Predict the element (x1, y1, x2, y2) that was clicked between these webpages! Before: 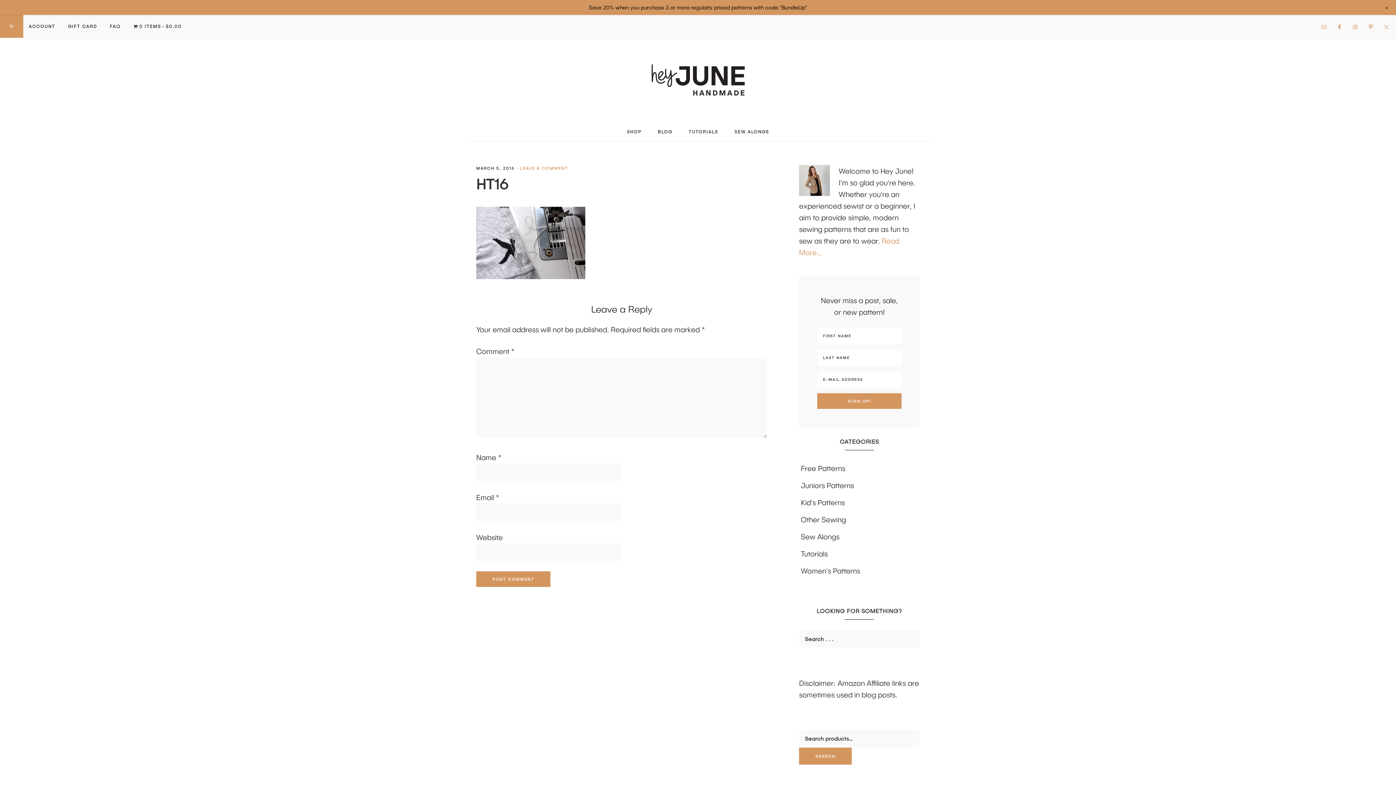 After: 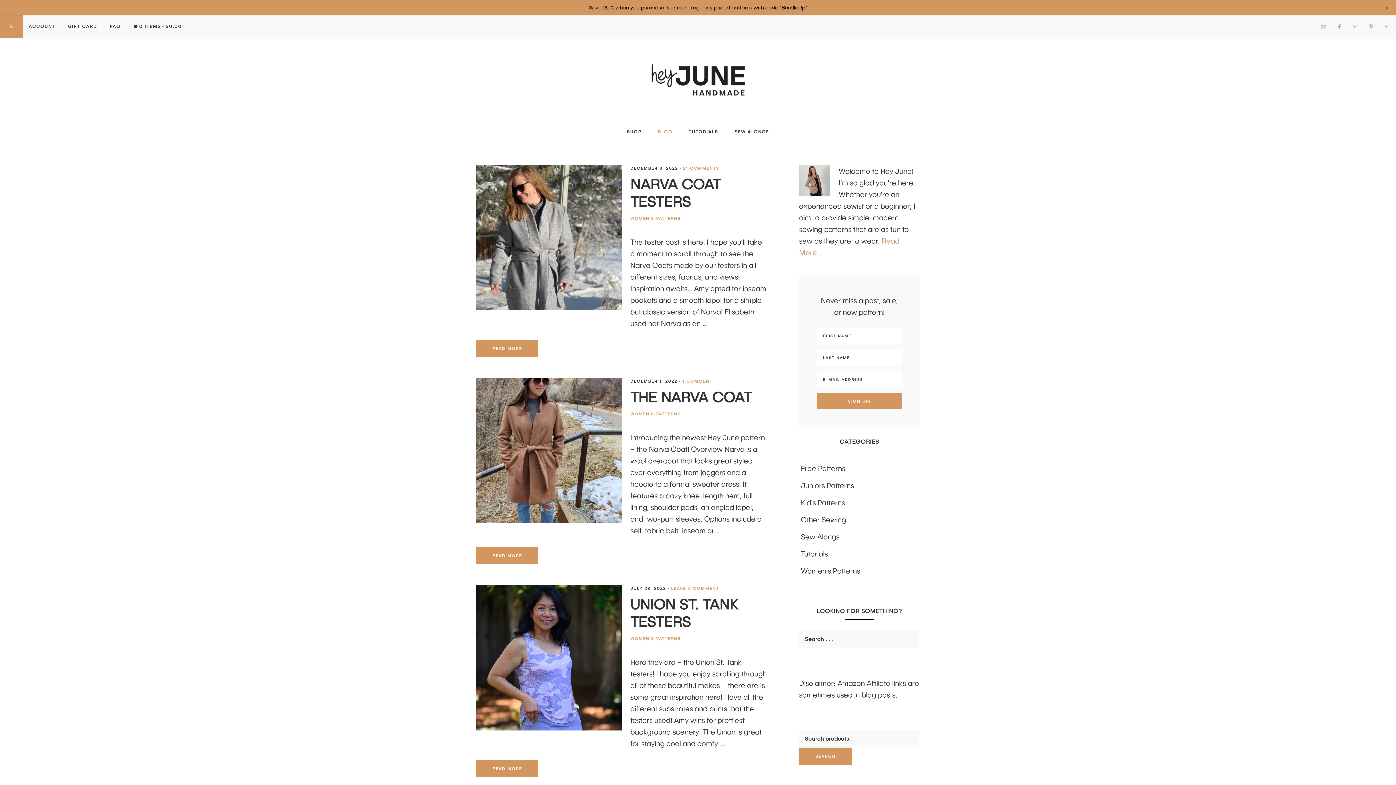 Action: label: BLOG bbox: (650, 122, 679, 141)